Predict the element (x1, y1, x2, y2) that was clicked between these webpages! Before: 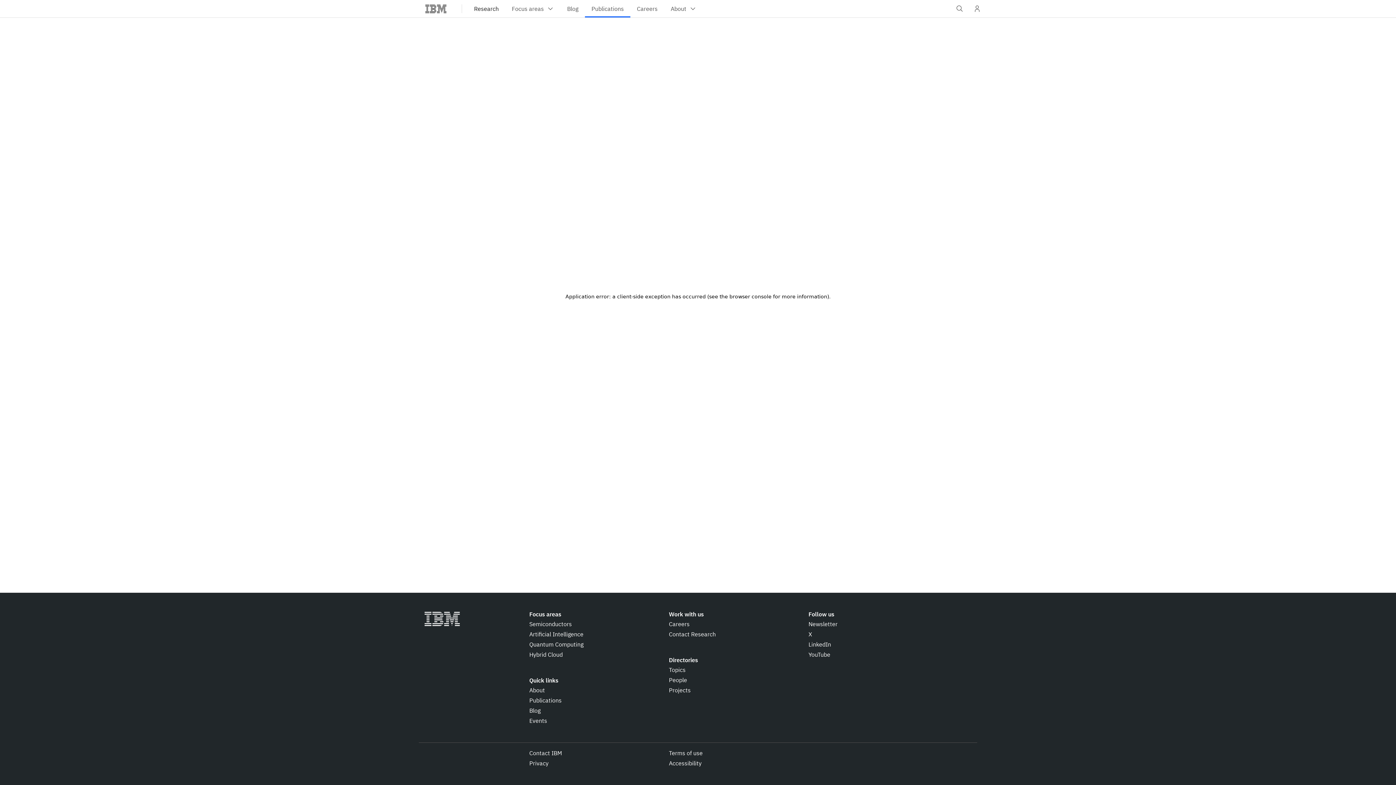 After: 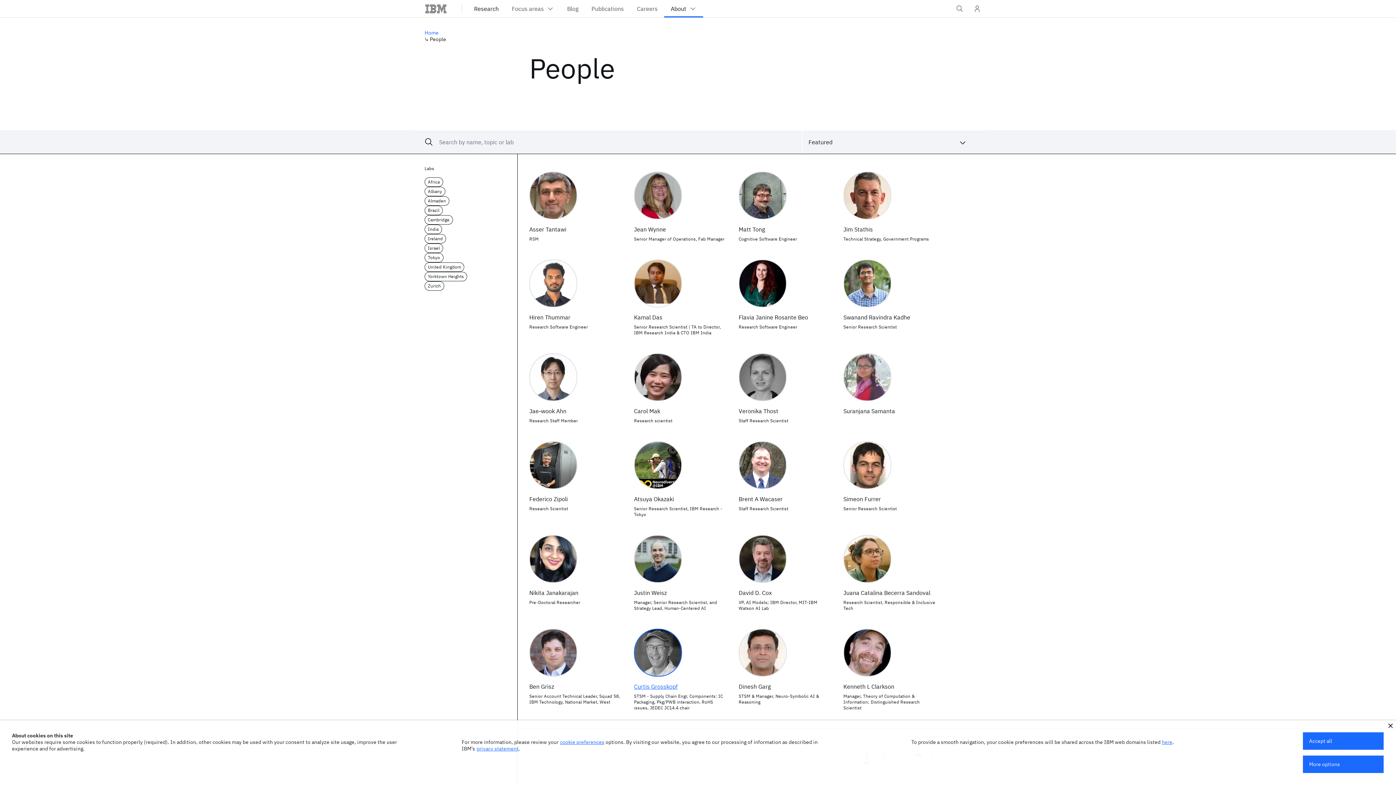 Action: bbox: (669, 676, 687, 684) label: People